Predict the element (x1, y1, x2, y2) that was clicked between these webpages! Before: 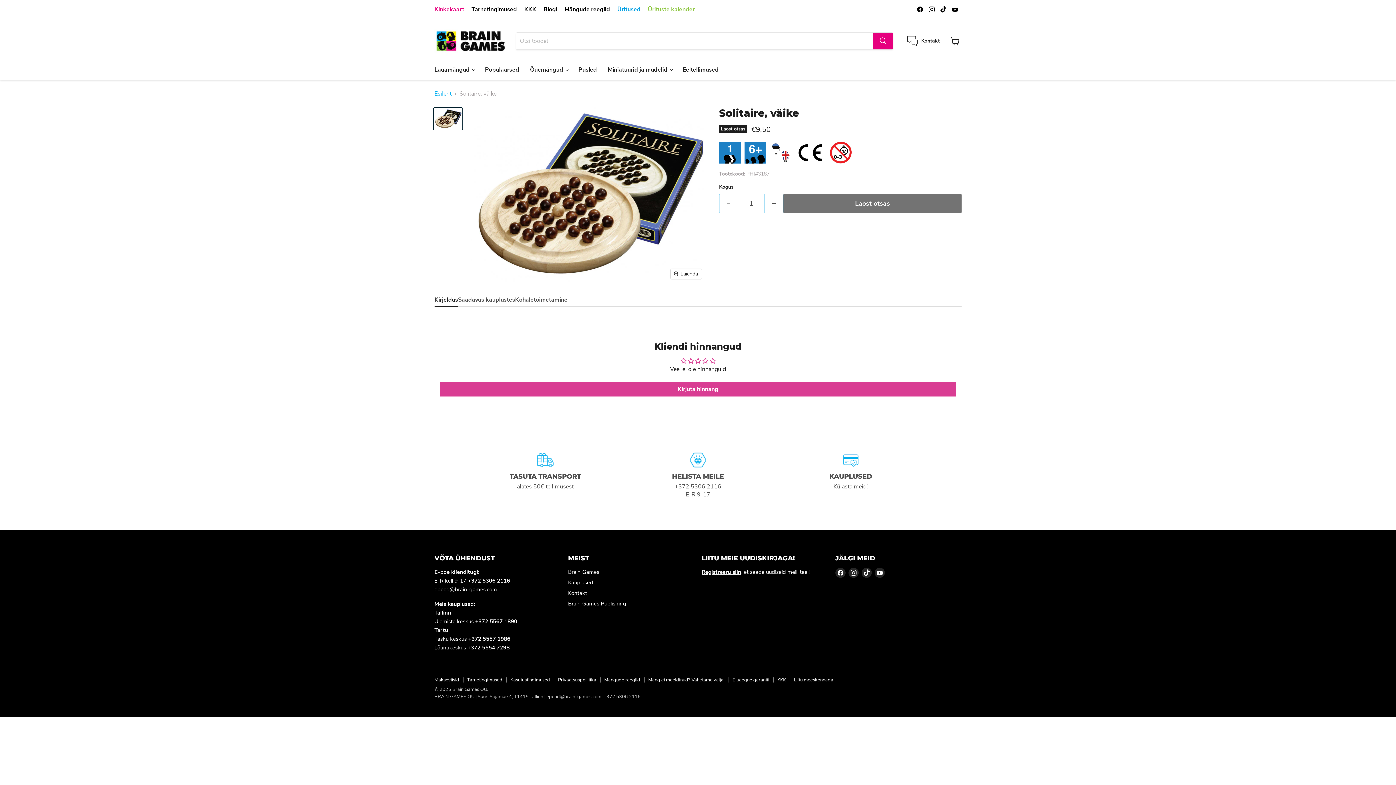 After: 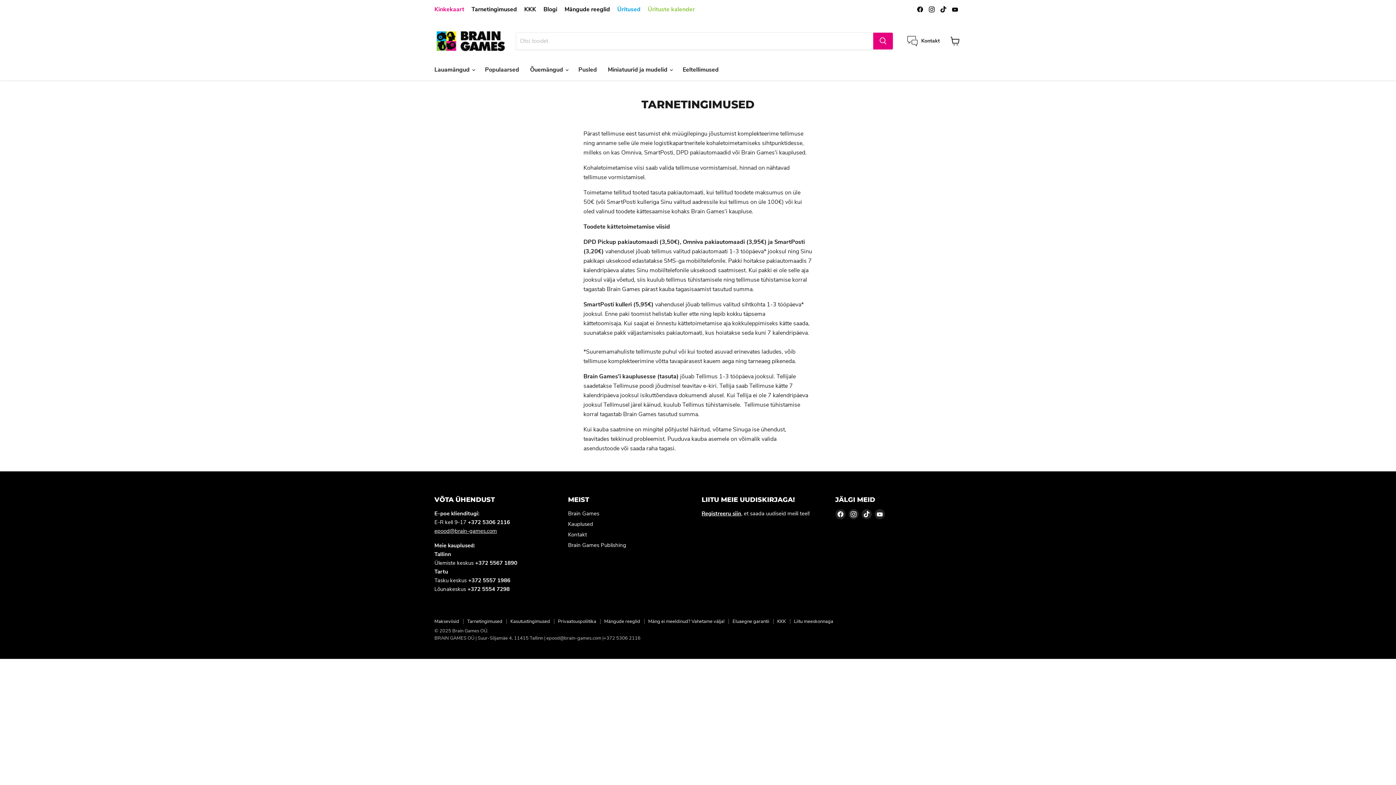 Action: bbox: (467, 677, 502, 683) label: Tarnetingimused